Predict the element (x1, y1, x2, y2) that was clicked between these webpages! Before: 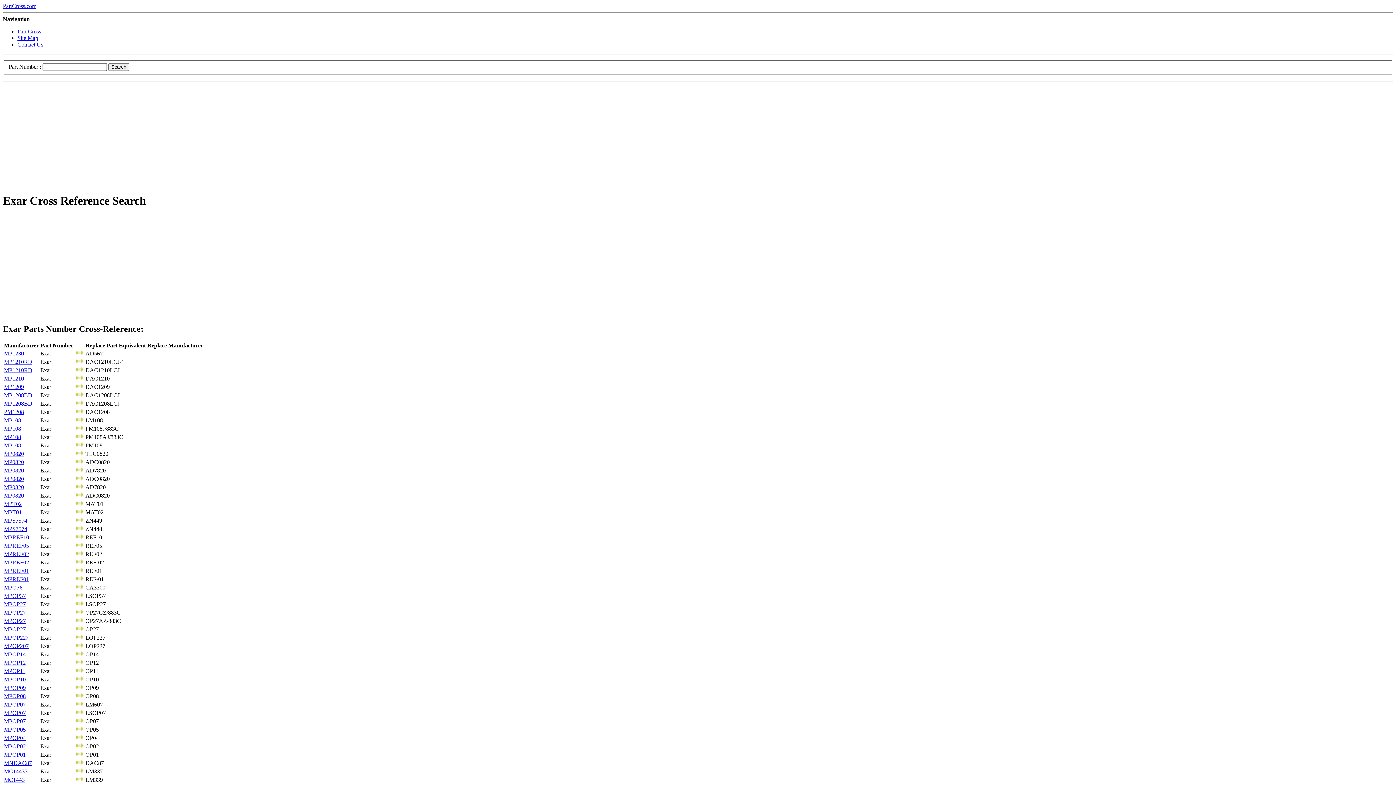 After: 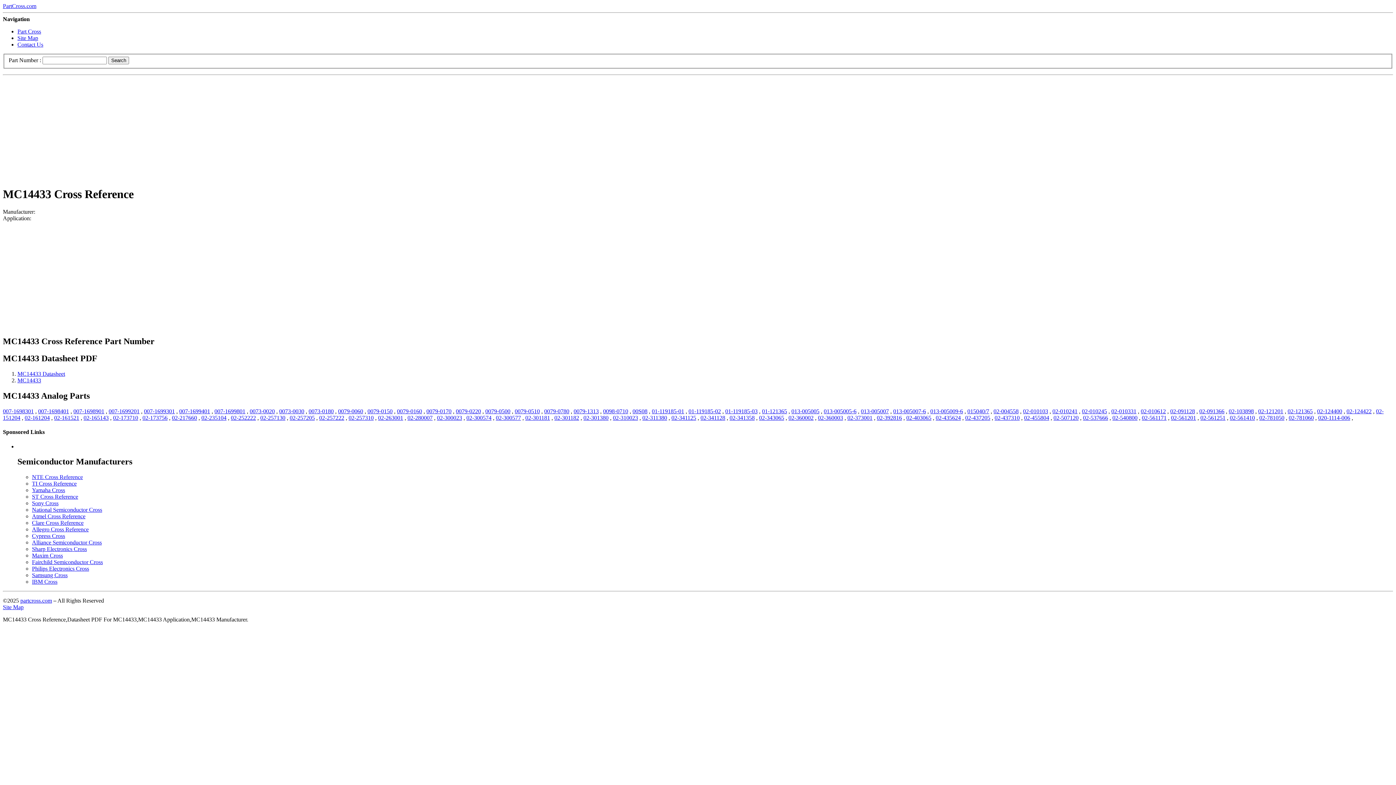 Action: bbox: (4, 768, 27, 775) label: MC14433